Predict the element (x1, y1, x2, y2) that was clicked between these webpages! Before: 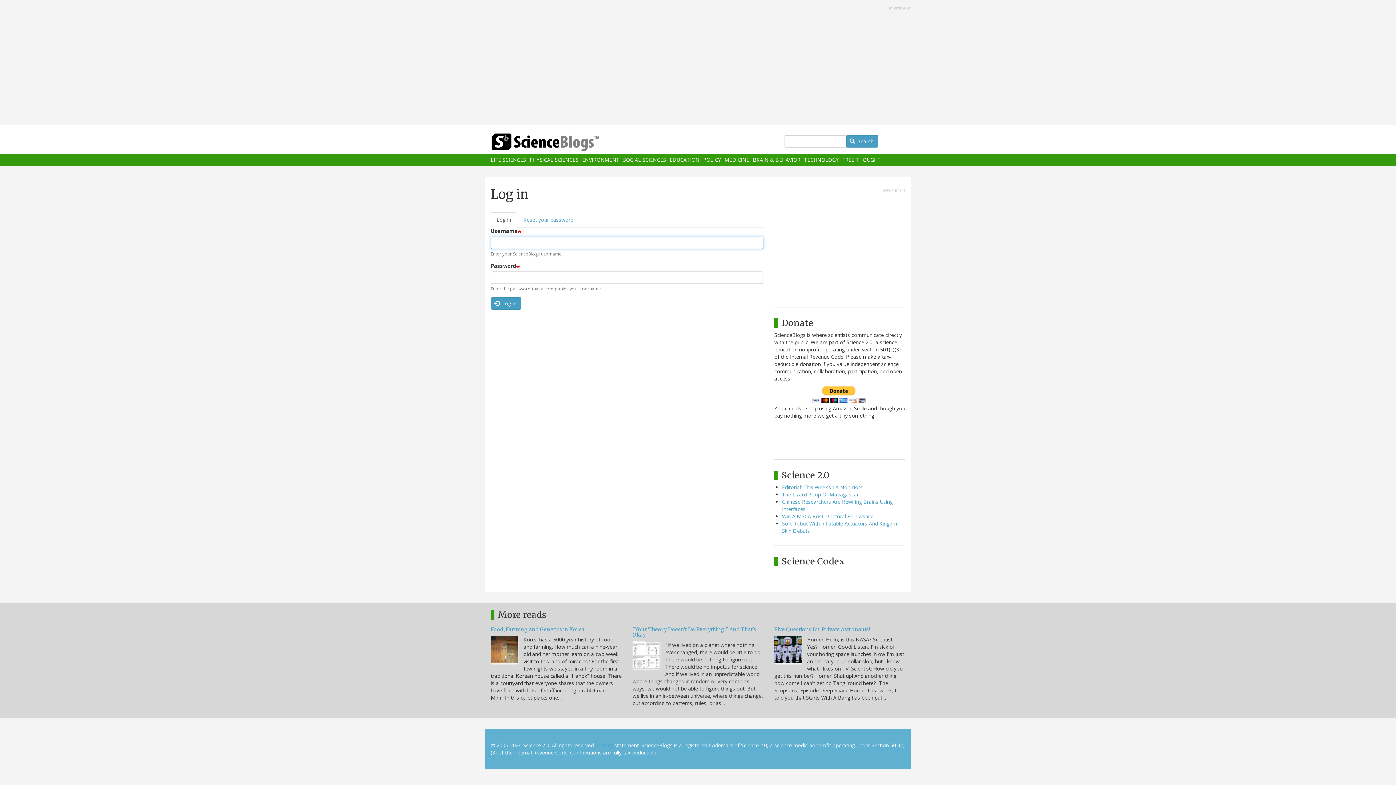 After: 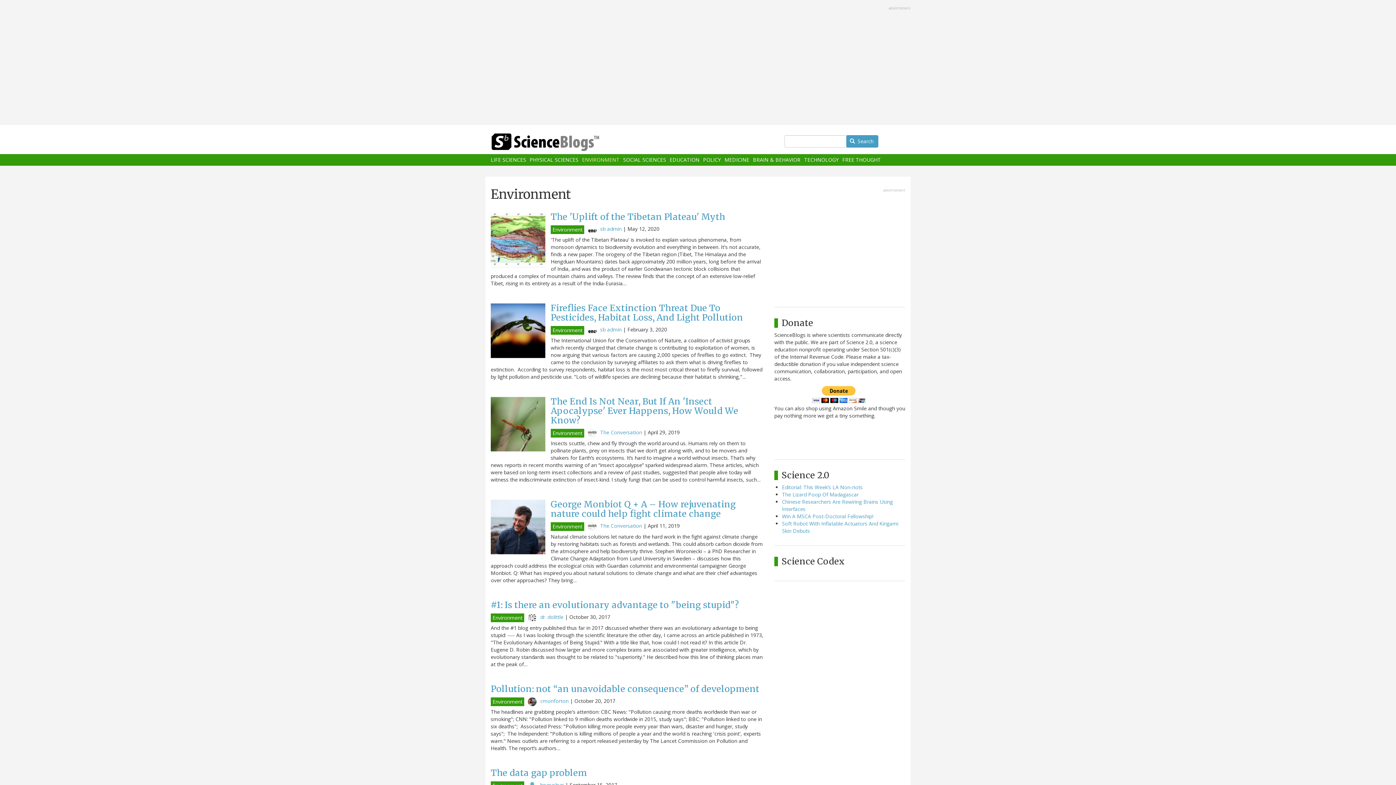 Action: label: ENVIRONMENT bbox: (582, 157, 619, 162)